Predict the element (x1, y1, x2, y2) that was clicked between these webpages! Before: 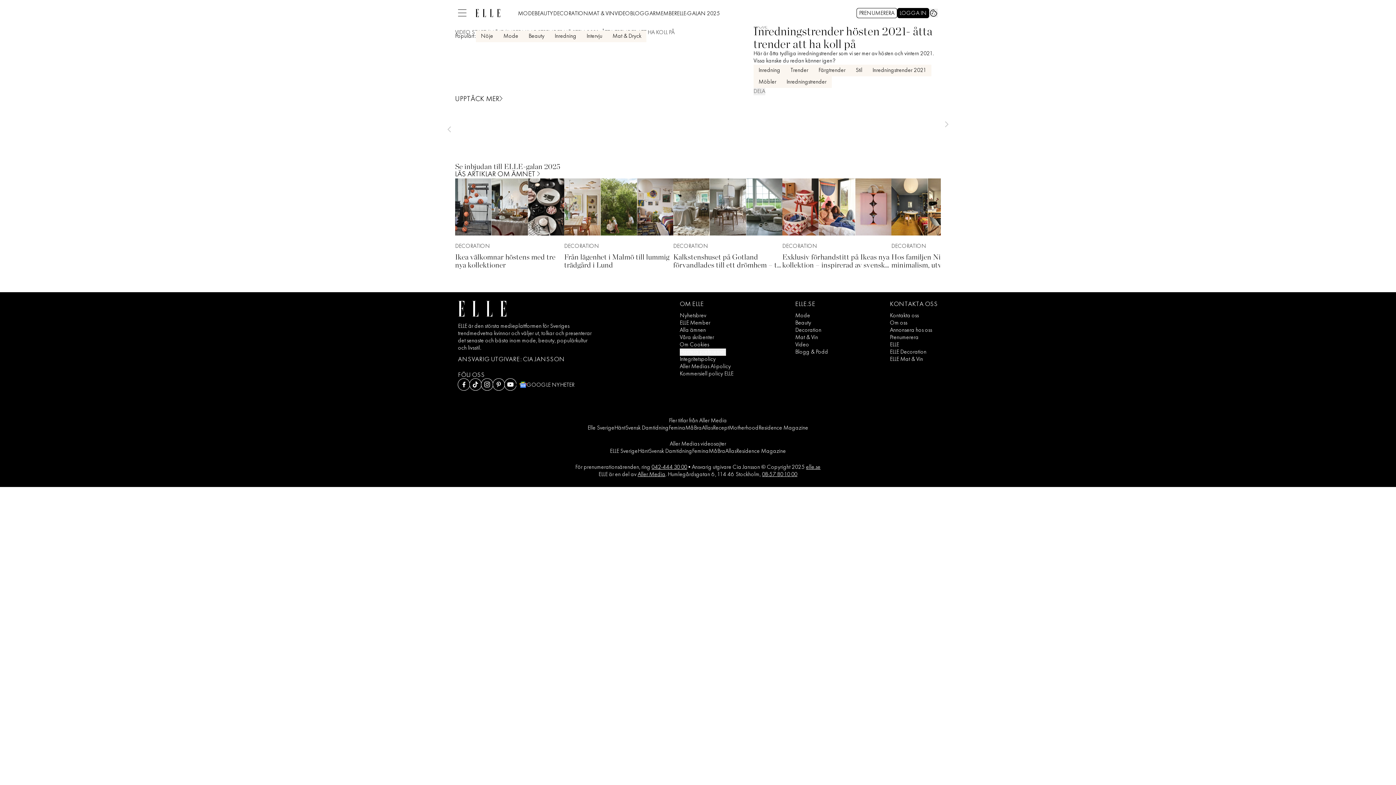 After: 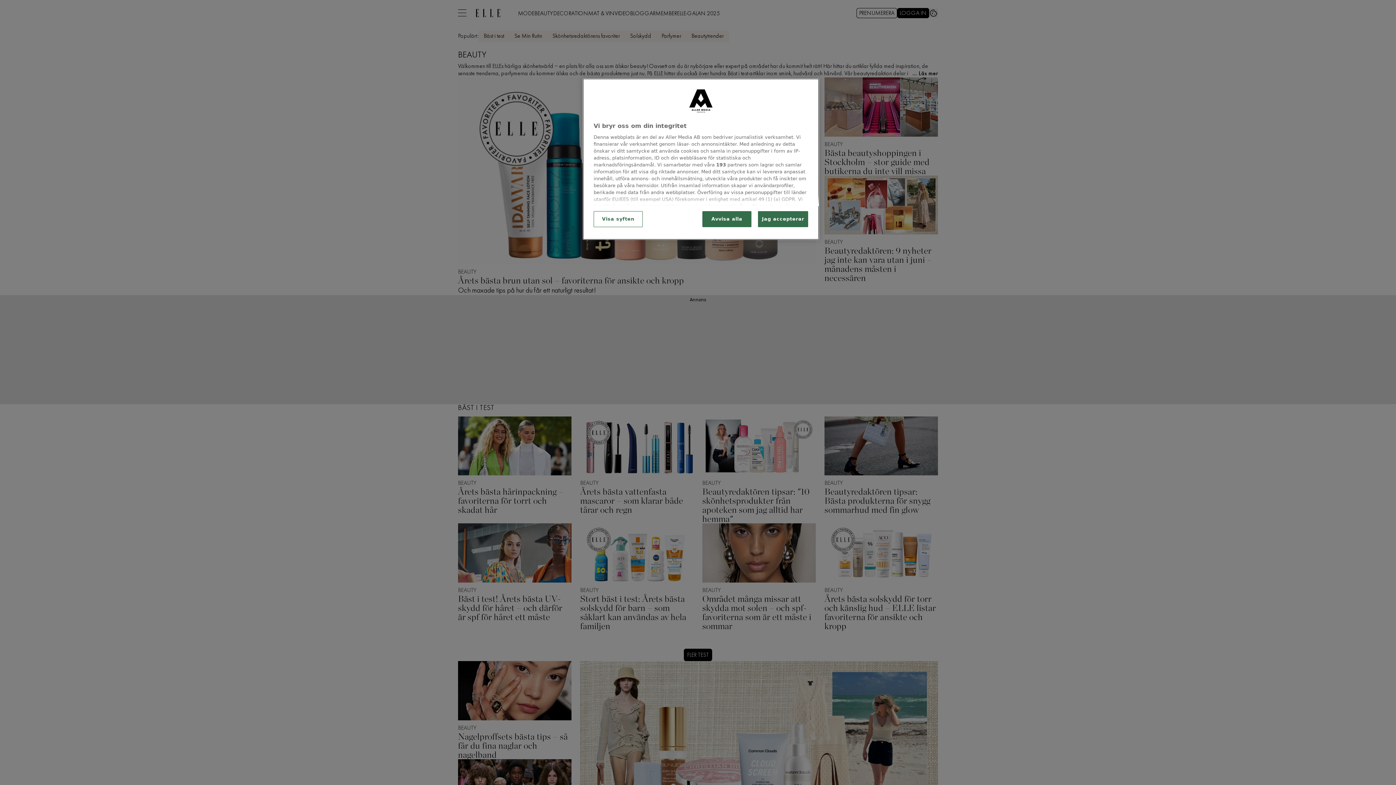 Action: bbox: (795, 320, 811, 326) label: Länk till kategorin beauty